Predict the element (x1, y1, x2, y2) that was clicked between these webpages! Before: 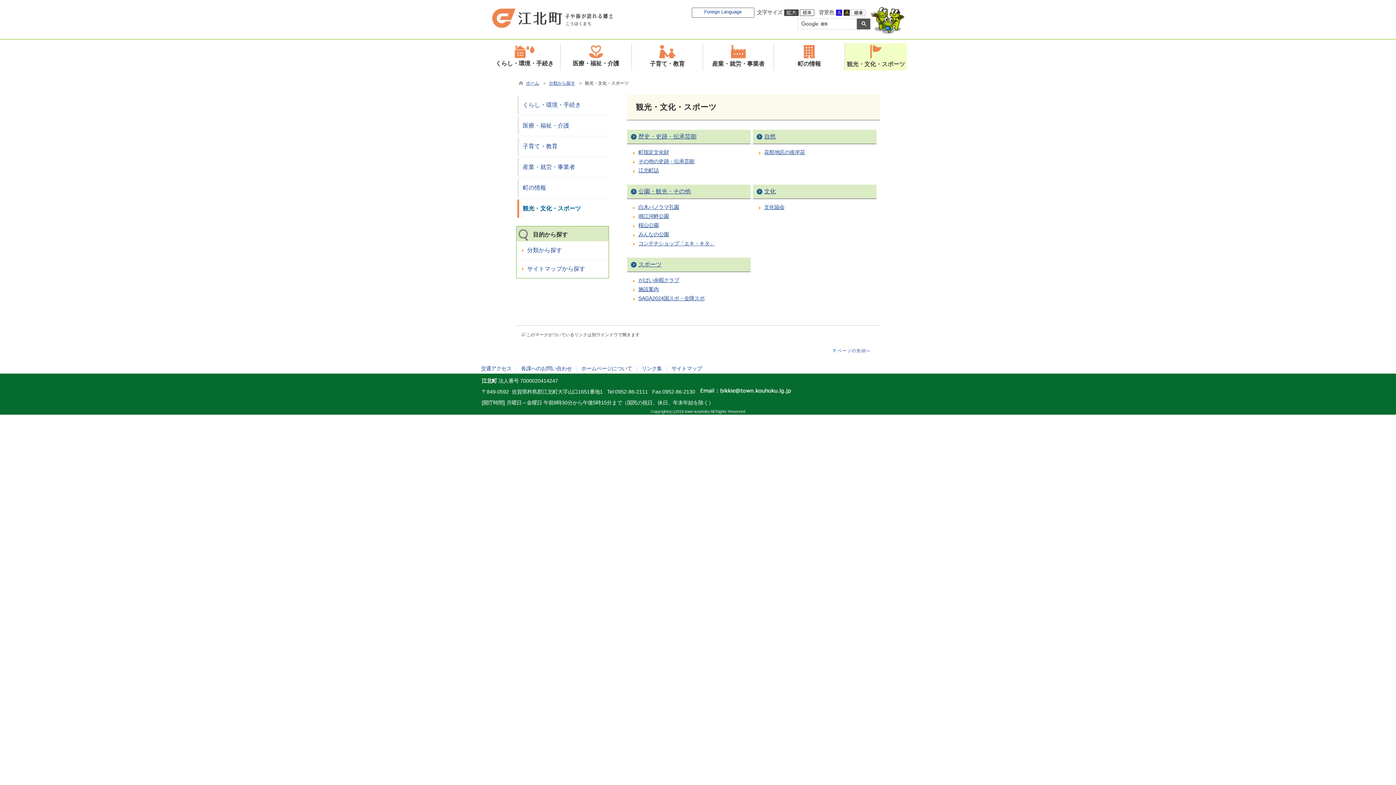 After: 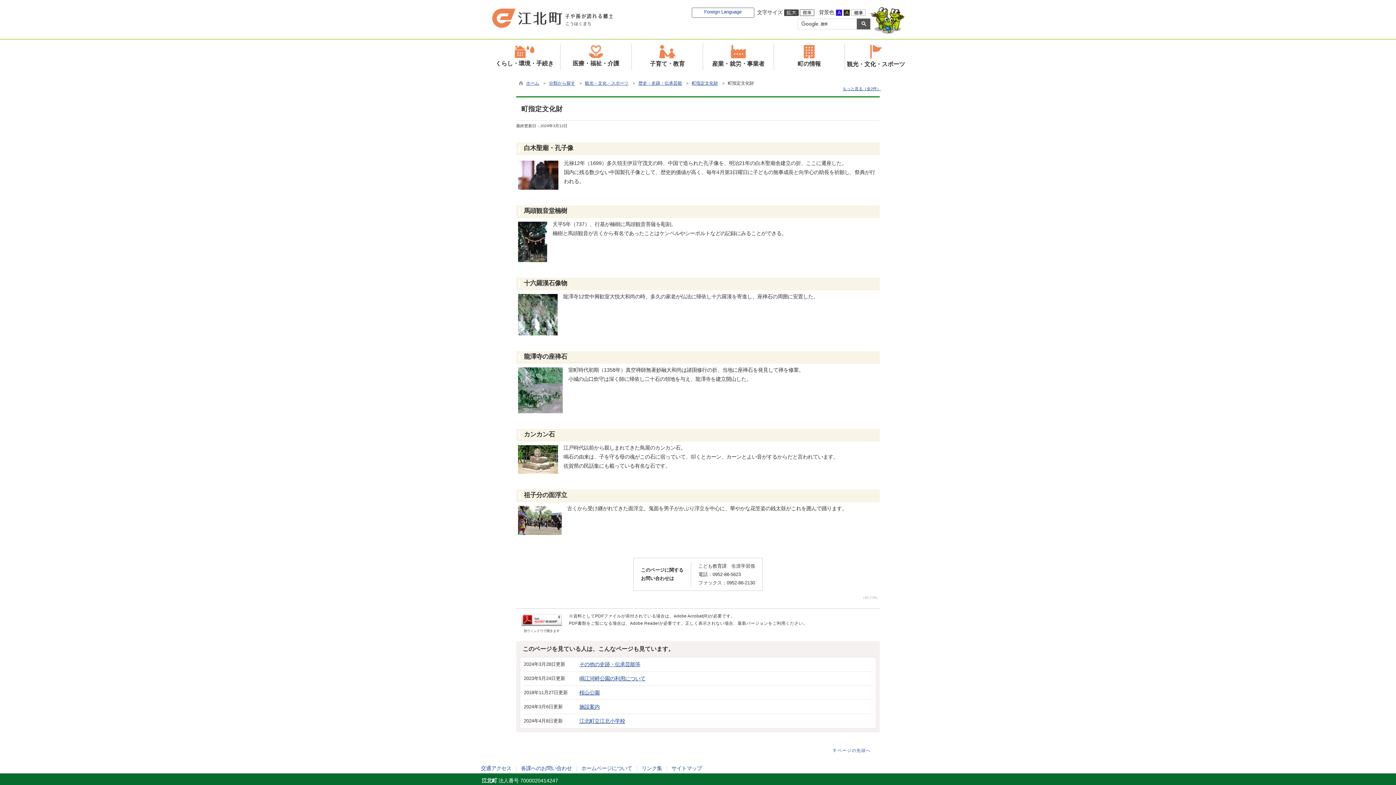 Action: bbox: (638, 149, 669, 155) label: 町指定文化財